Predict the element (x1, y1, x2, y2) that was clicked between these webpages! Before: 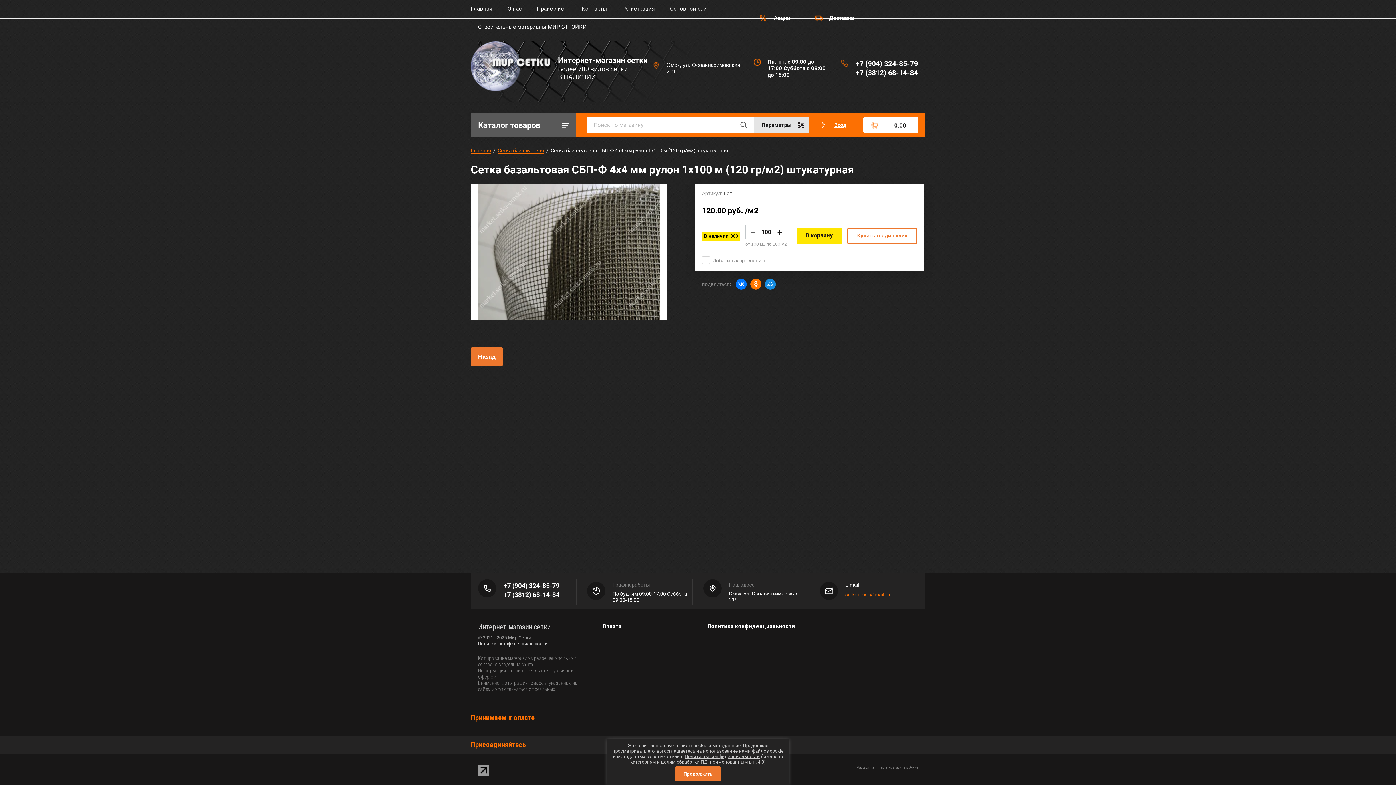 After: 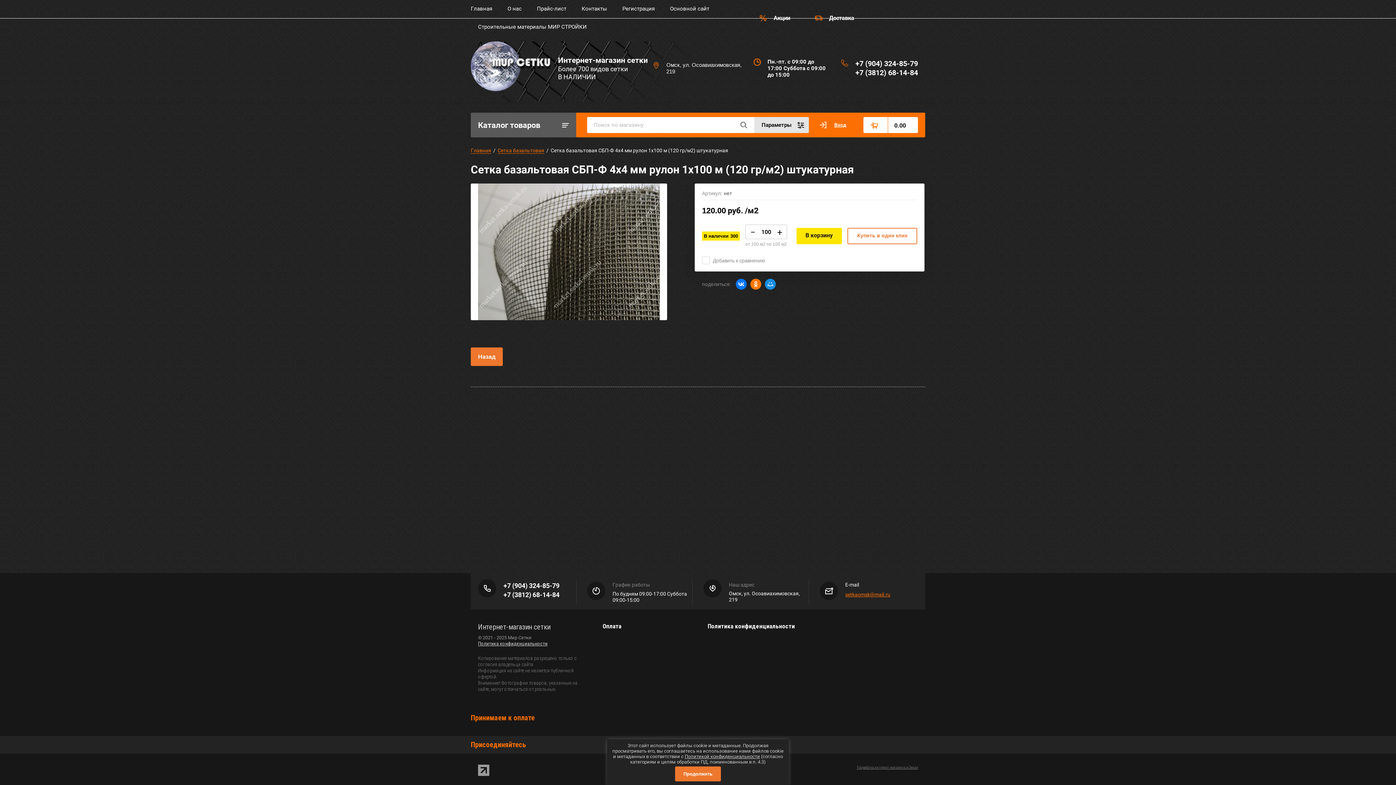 Action: bbox: (478, 771, 489, 777)